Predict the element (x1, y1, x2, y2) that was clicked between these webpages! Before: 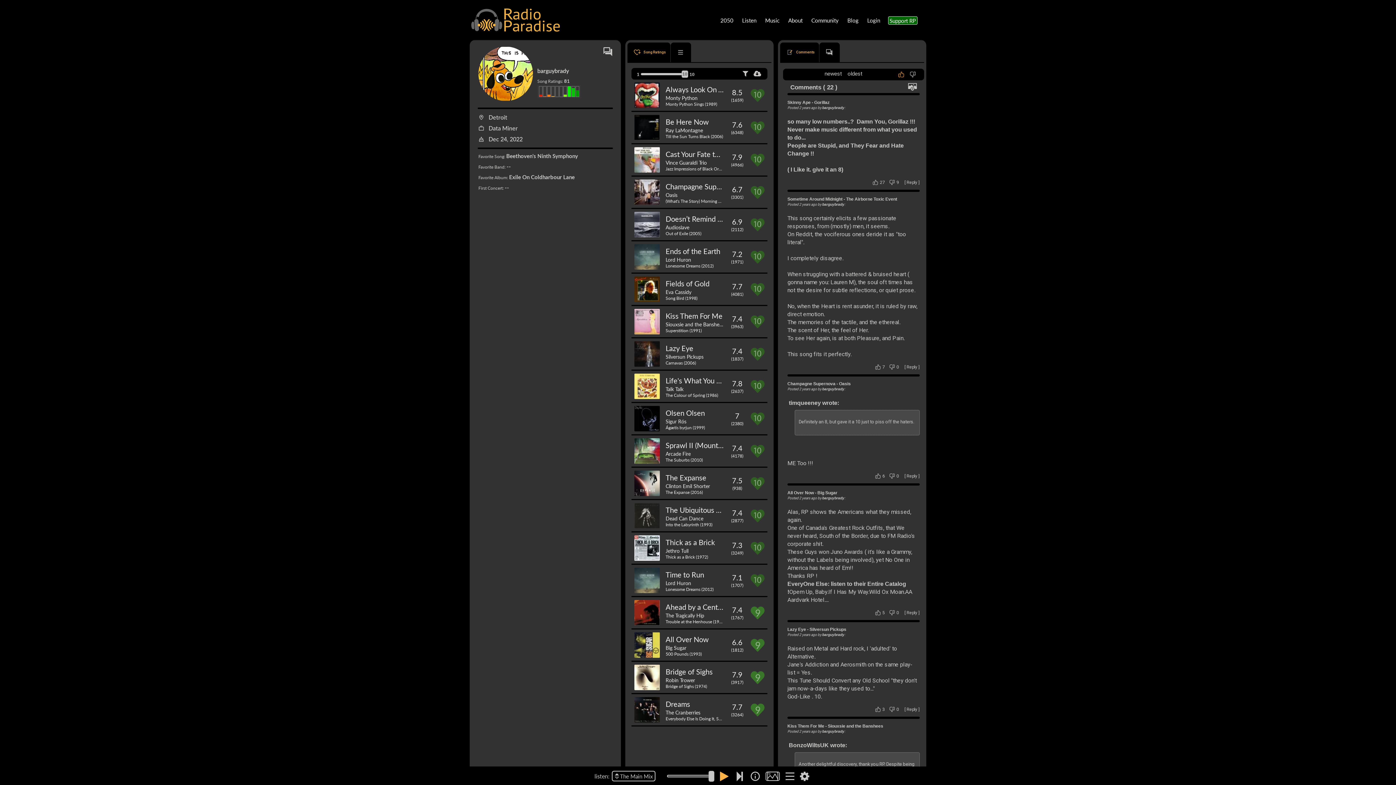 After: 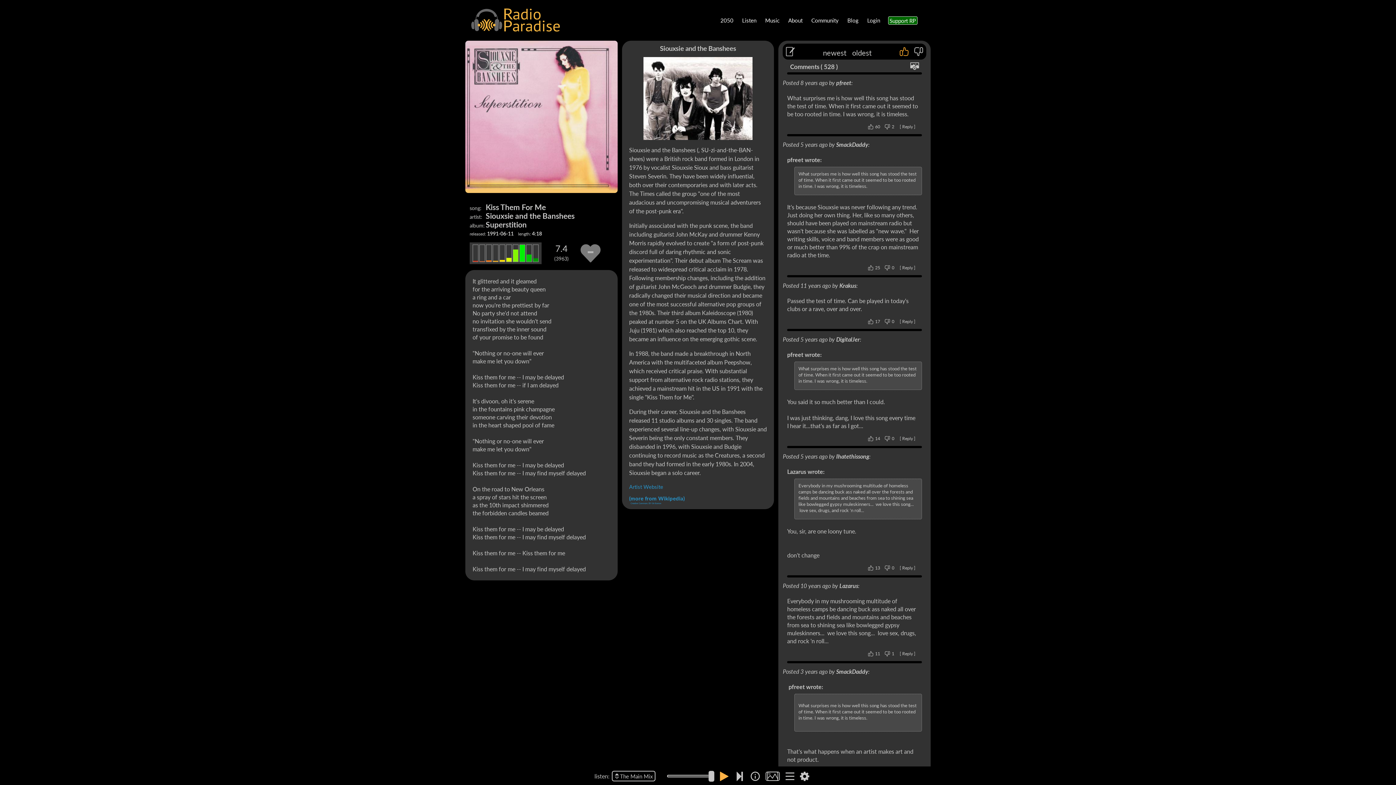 Action: bbox: (634, 309, 665, 334)